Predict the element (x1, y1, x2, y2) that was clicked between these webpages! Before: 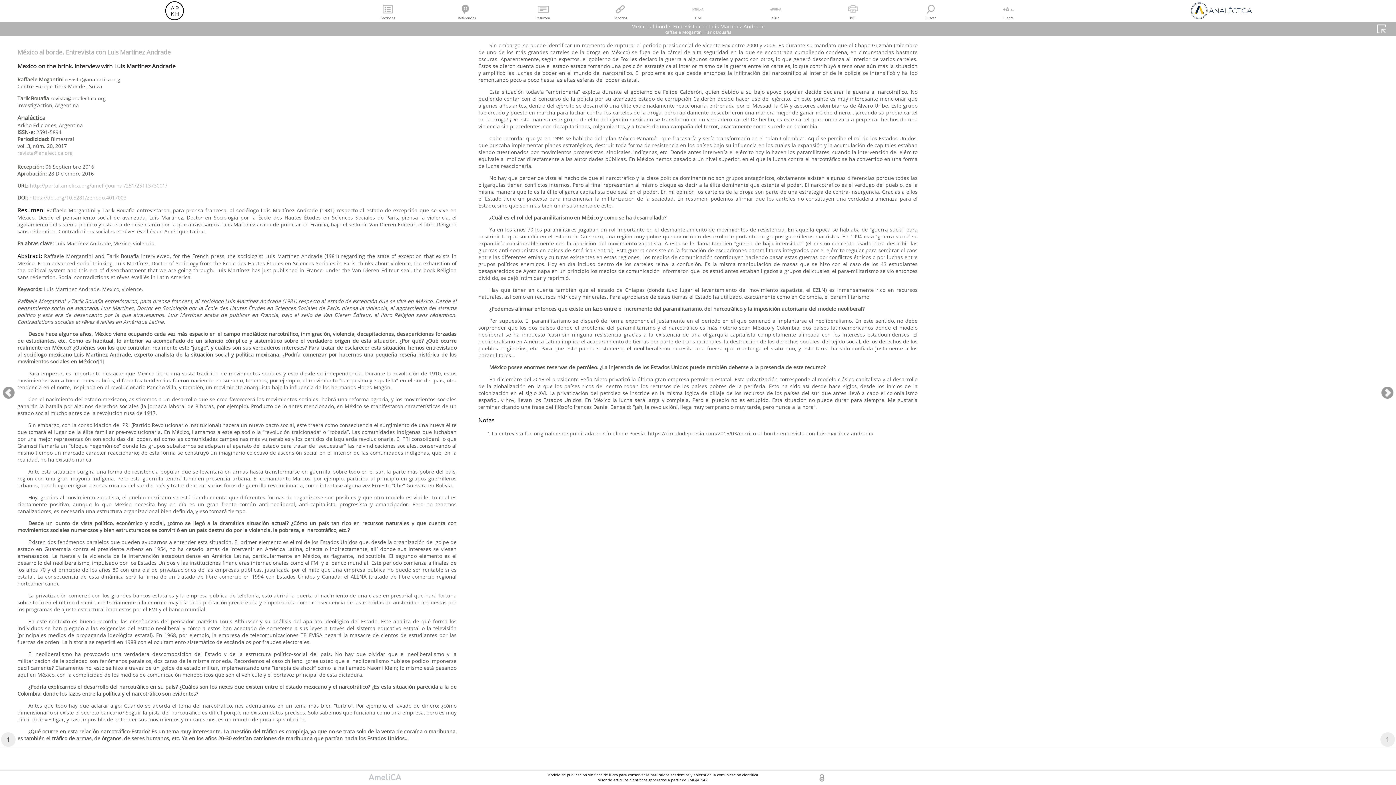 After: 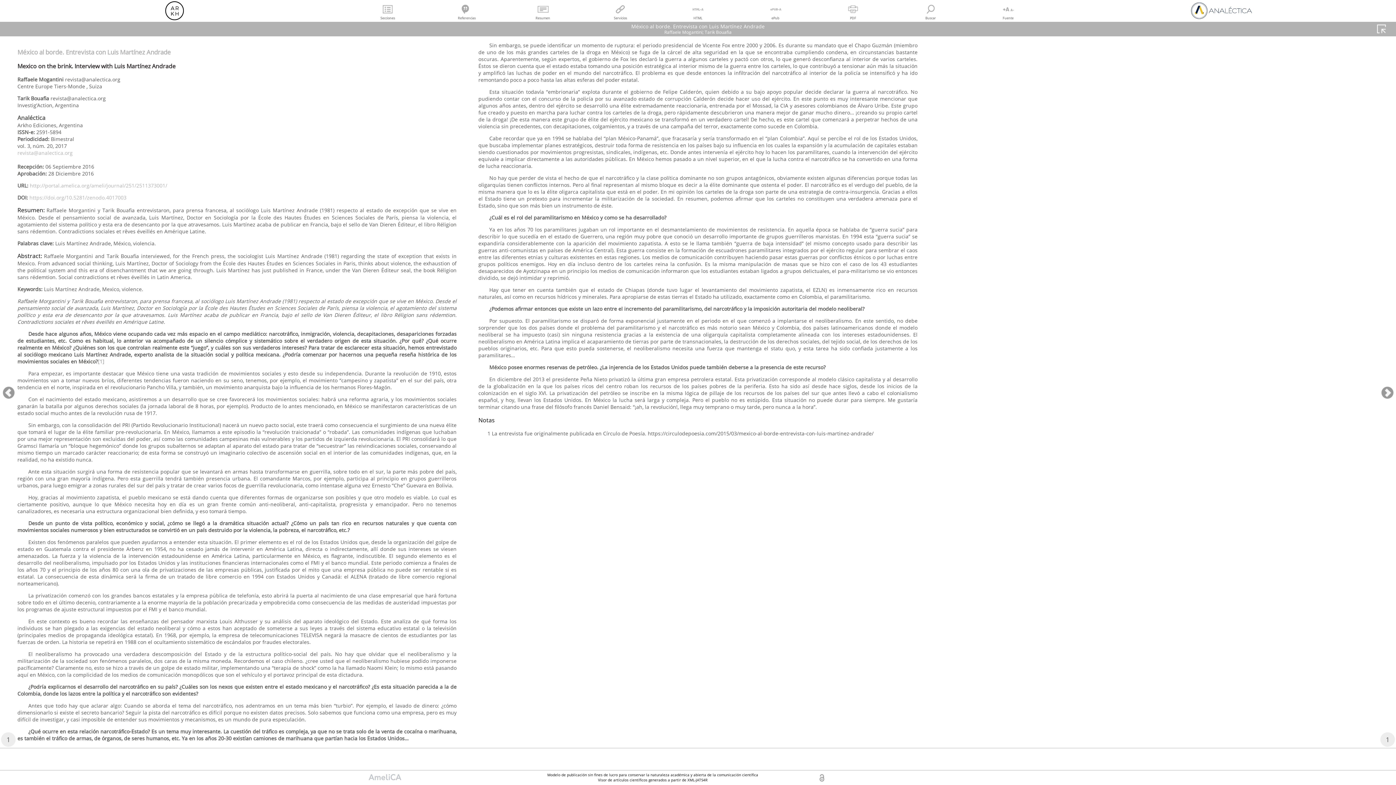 Action: bbox: (17, 149, 72, 156) label: revista@analectica.org